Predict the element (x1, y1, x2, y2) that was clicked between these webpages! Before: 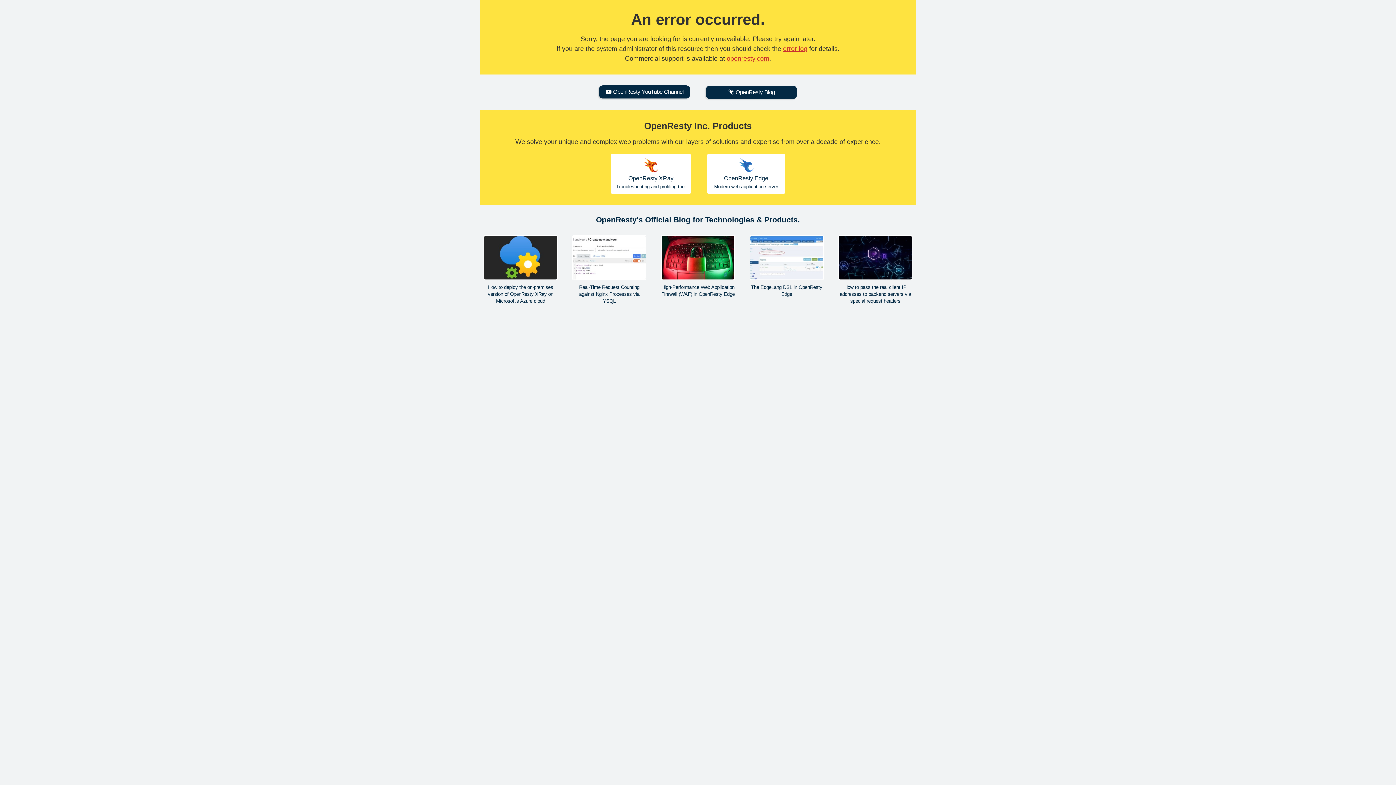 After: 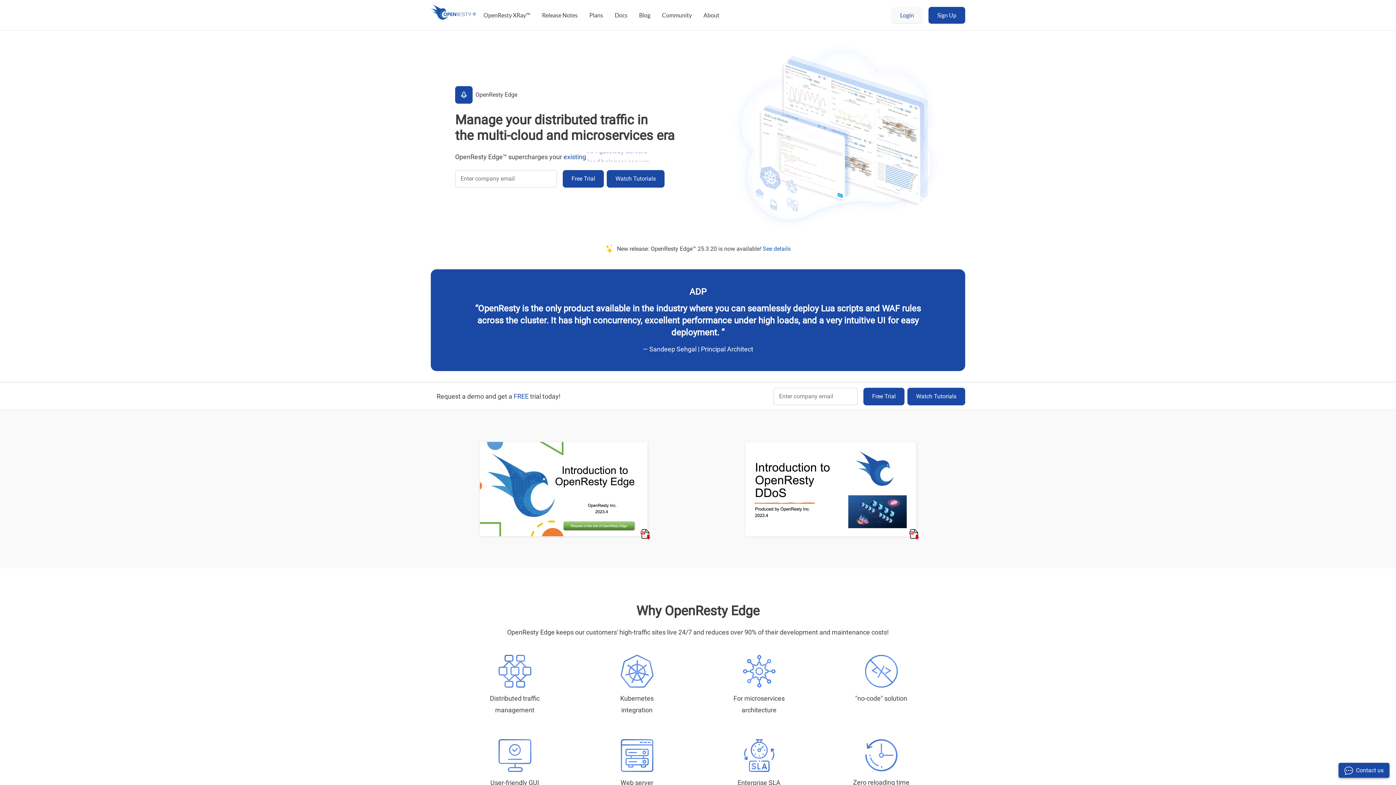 Action: bbox: (707, 154, 785, 193) label: OpenResty Edge

Modern web application server